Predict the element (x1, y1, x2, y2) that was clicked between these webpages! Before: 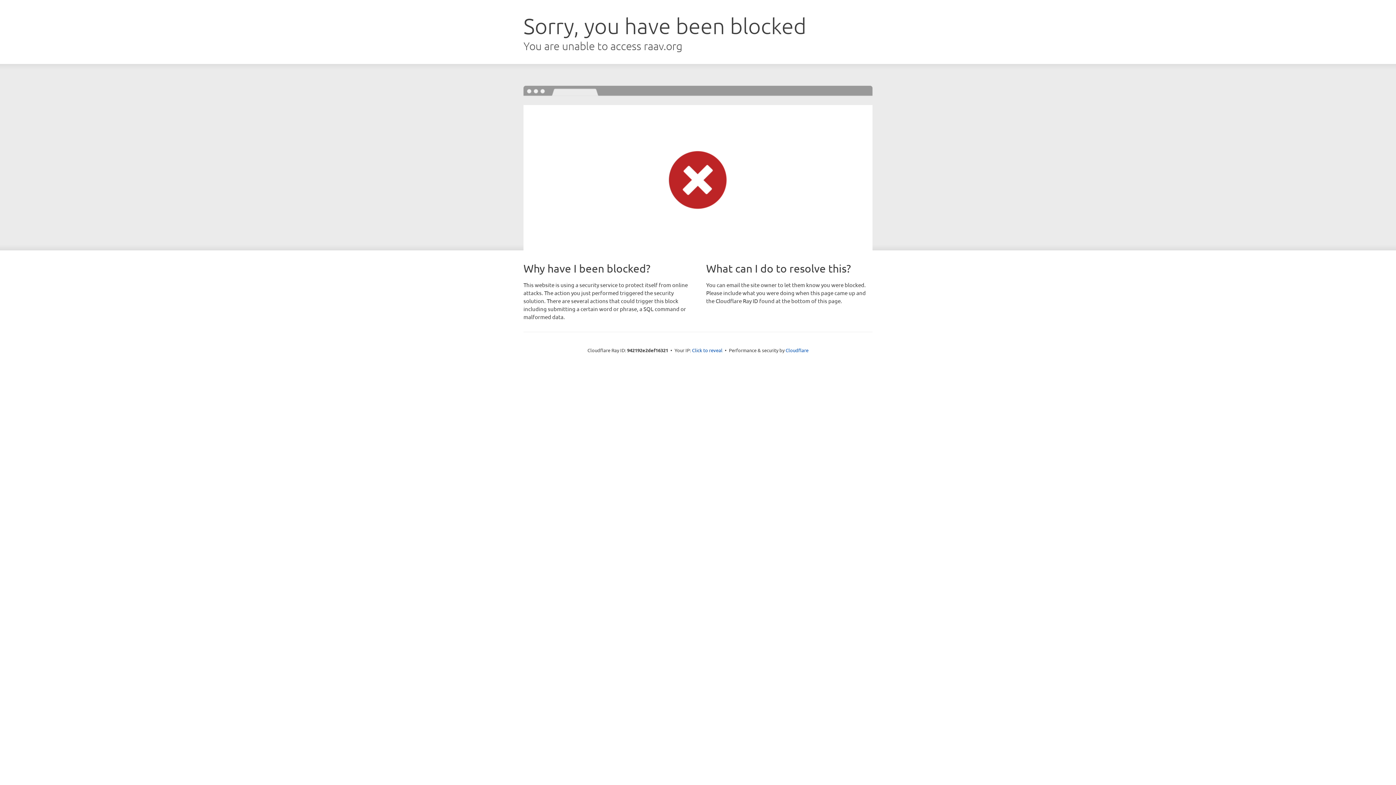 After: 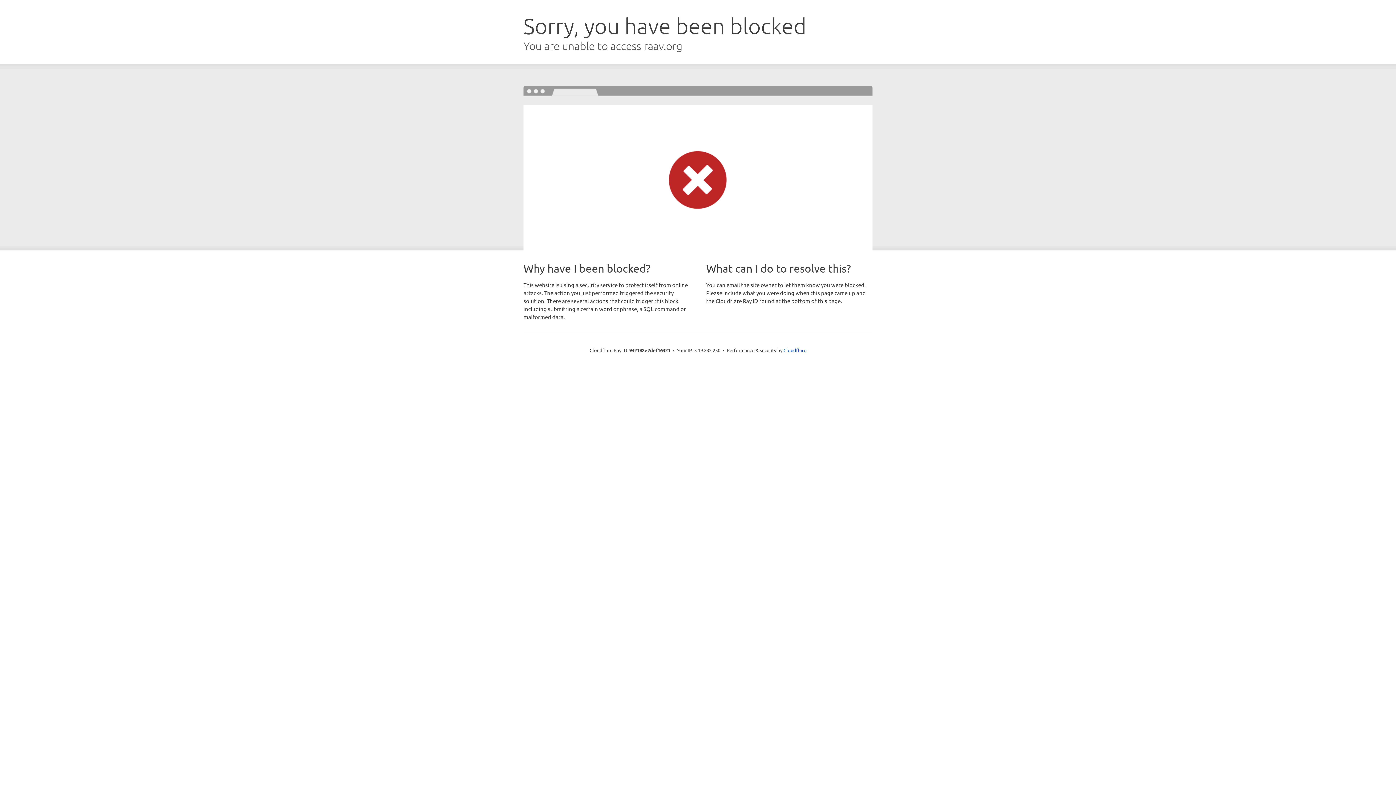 Action: bbox: (692, 346, 722, 353) label: Click to reveal